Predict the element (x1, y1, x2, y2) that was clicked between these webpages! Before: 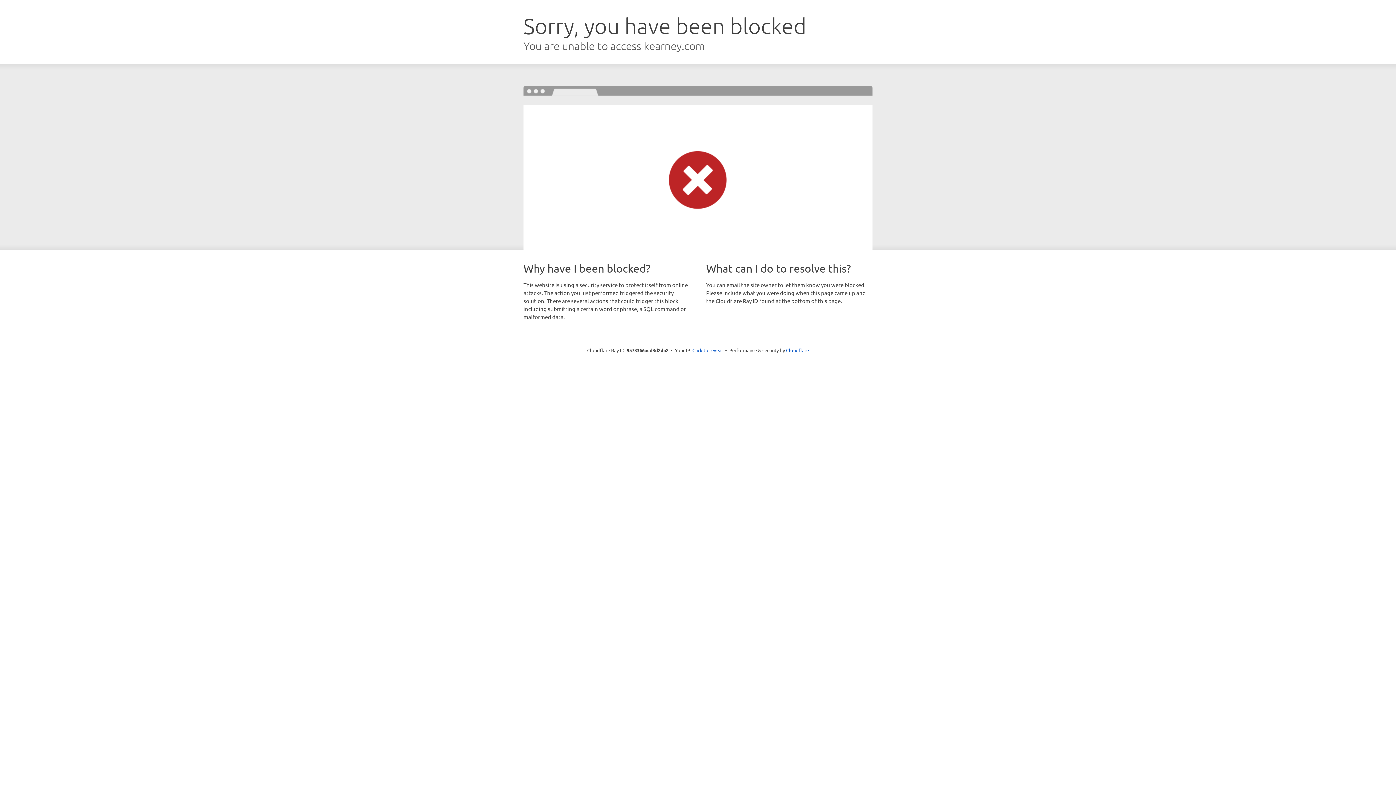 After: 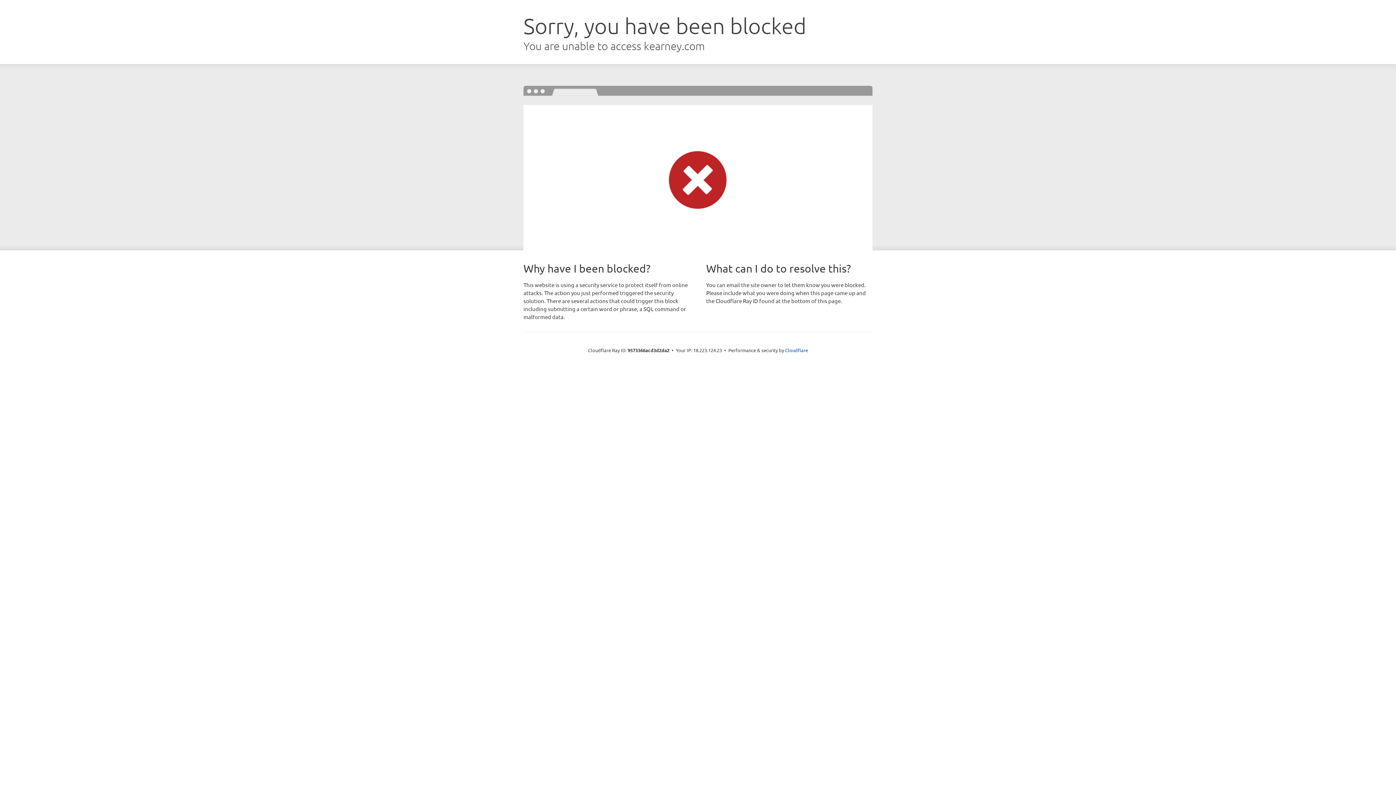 Action: label: Click to reveal bbox: (692, 346, 723, 353)